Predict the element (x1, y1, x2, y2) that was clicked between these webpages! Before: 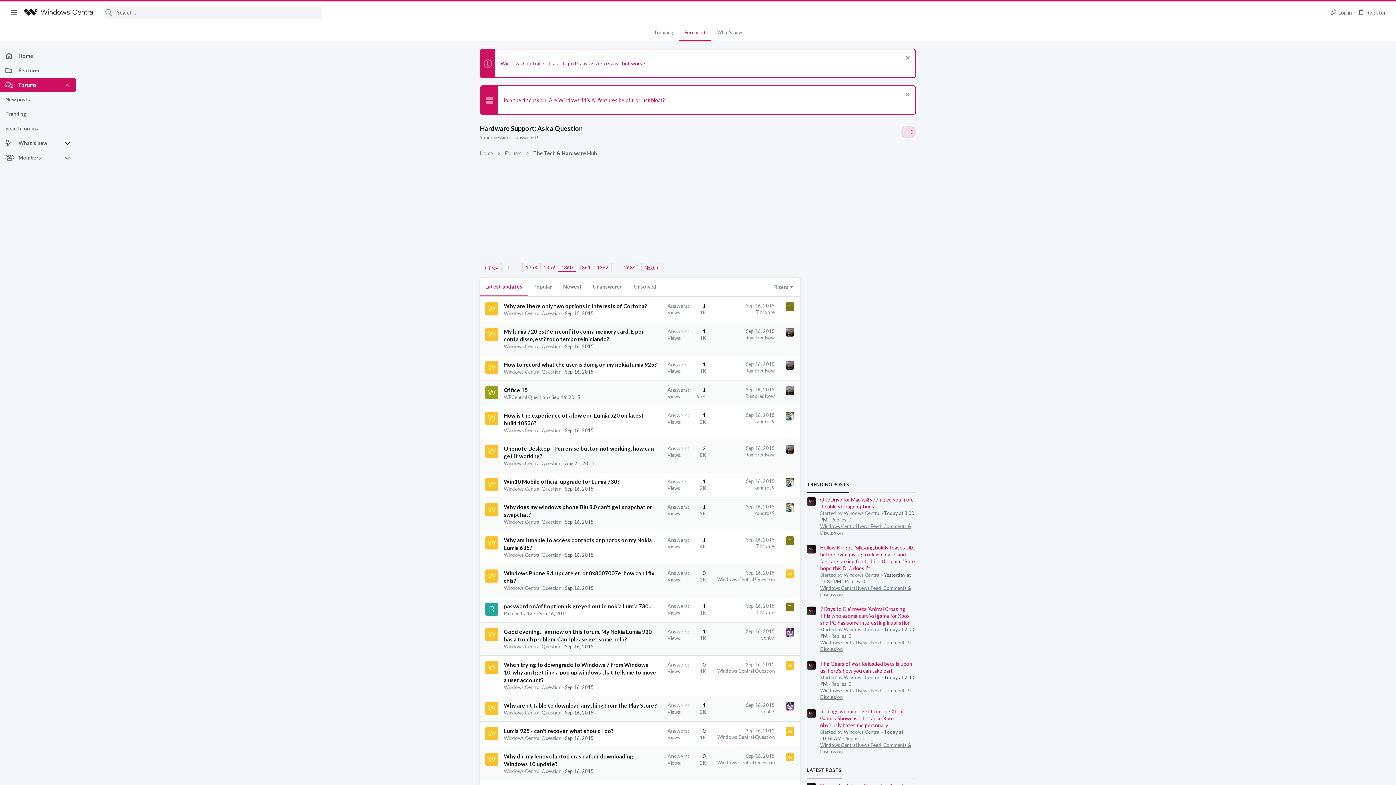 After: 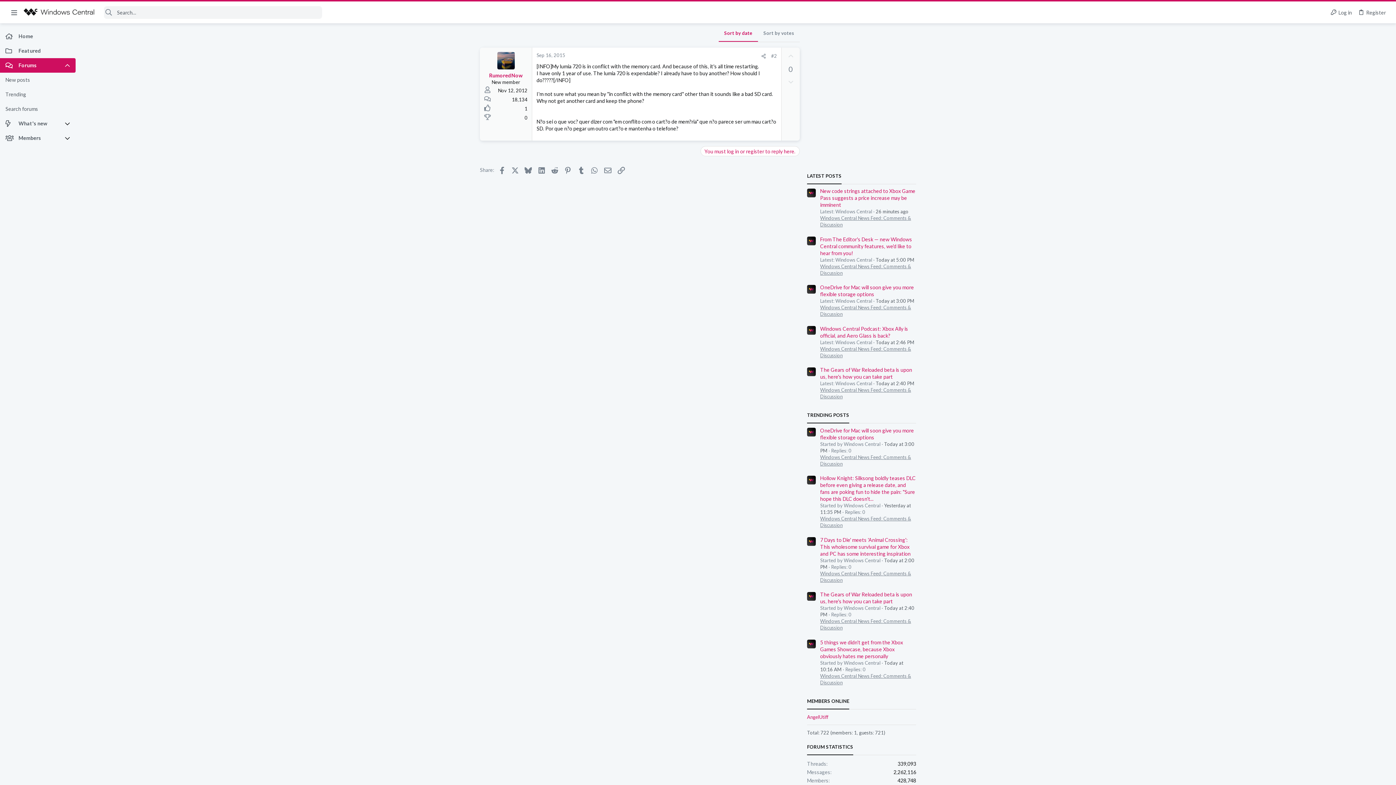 Action: label: Sep 16, 2015 bbox: (746, 328, 774, 334)